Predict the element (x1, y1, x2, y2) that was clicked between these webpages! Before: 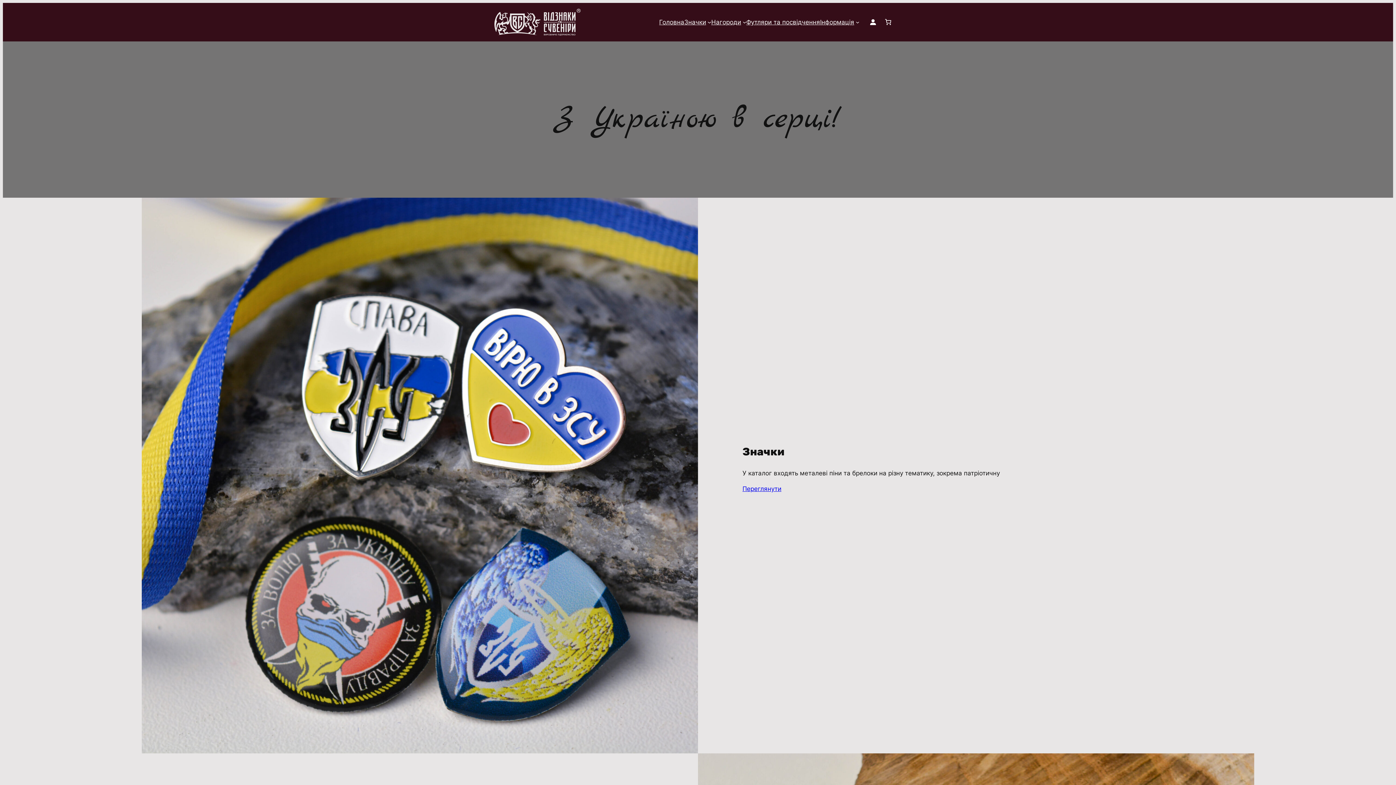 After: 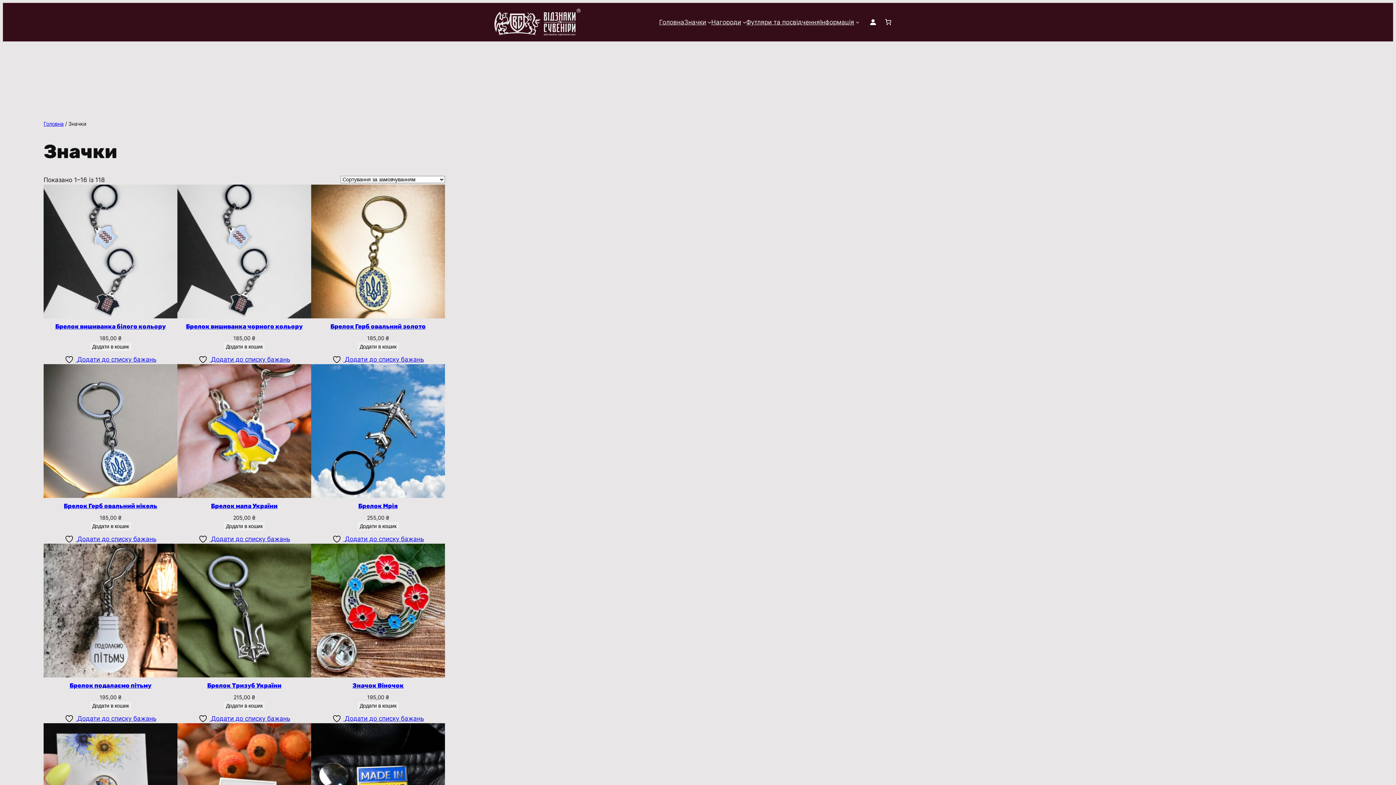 Action: bbox: (742, 484, 781, 493) label: Переглянути